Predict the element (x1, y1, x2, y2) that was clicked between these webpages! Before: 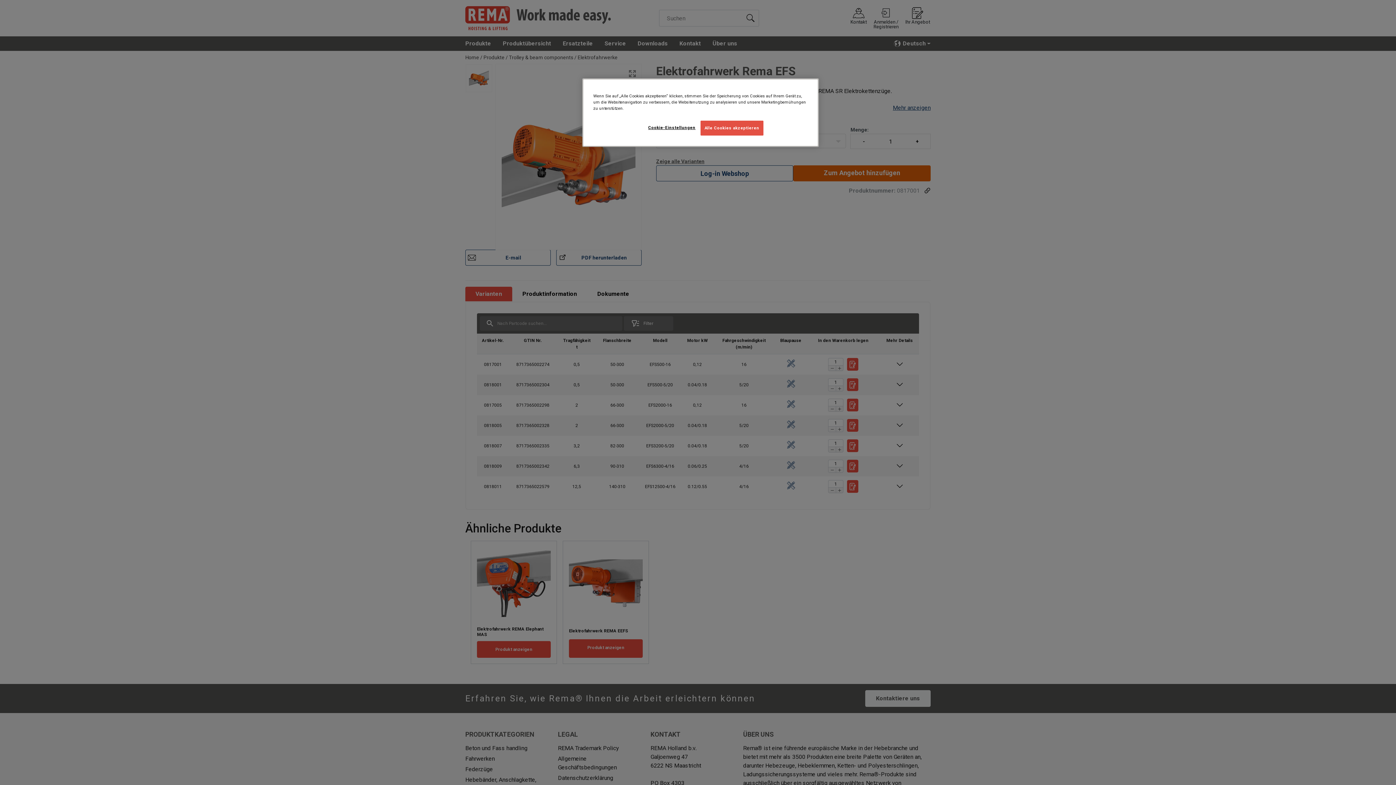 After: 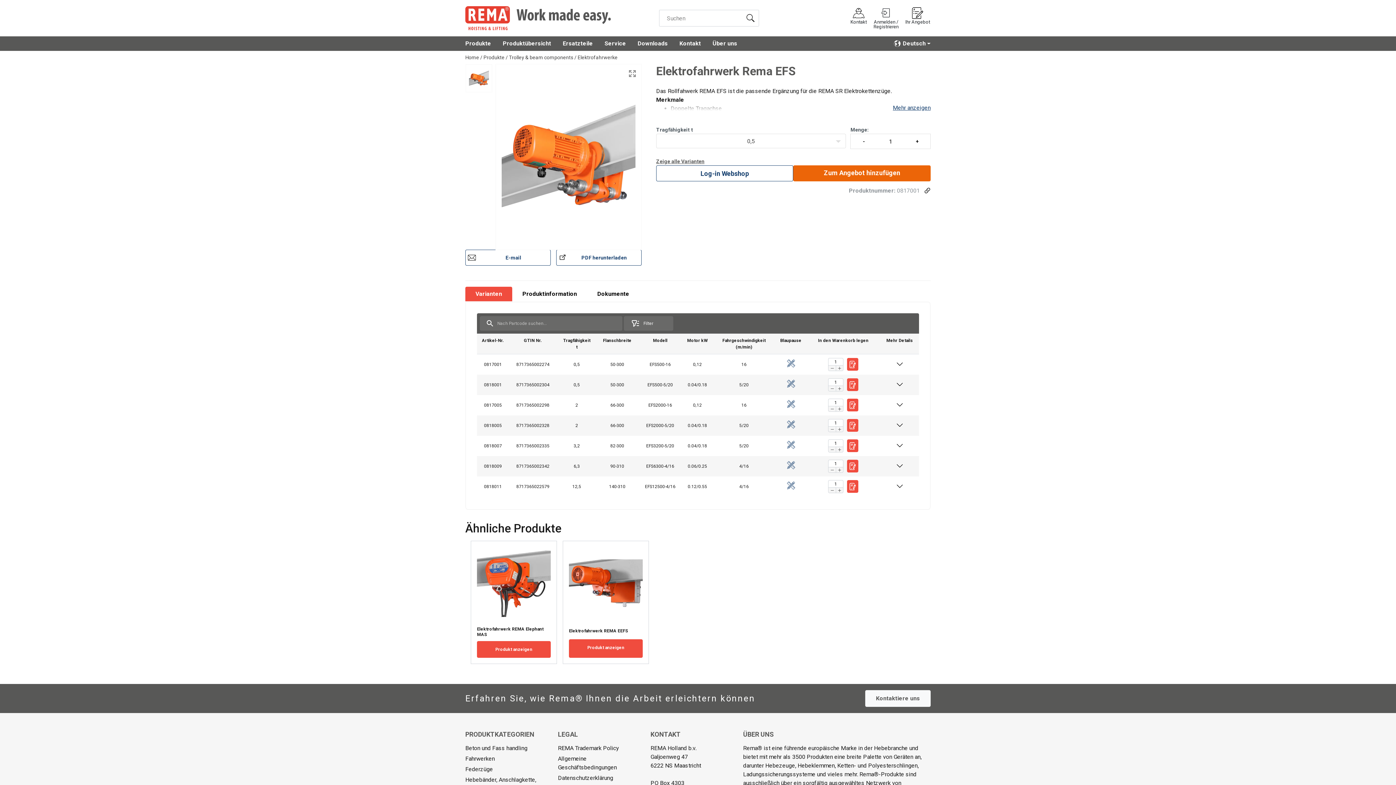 Action: bbox: (700, 120, 763, 135) label: Alle Cookies akzeptieren